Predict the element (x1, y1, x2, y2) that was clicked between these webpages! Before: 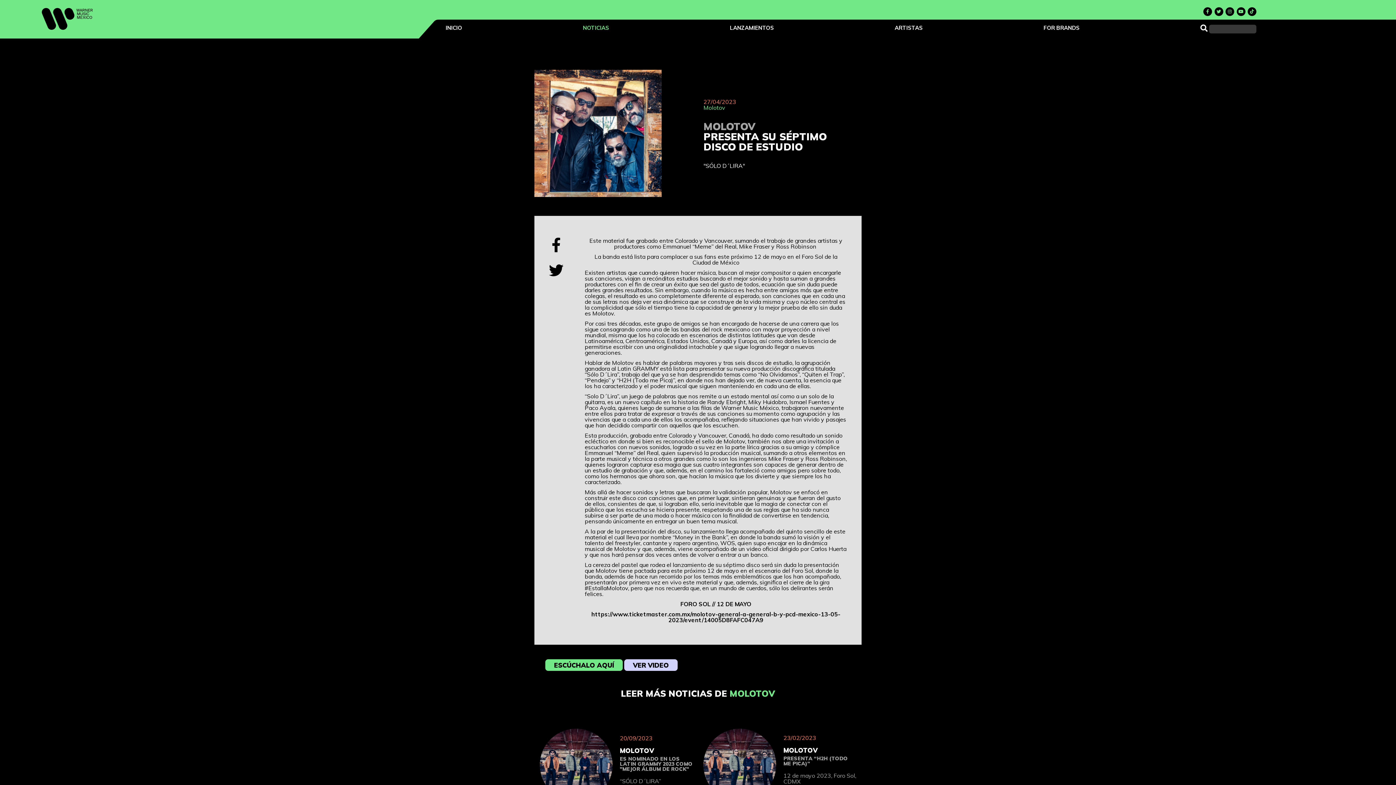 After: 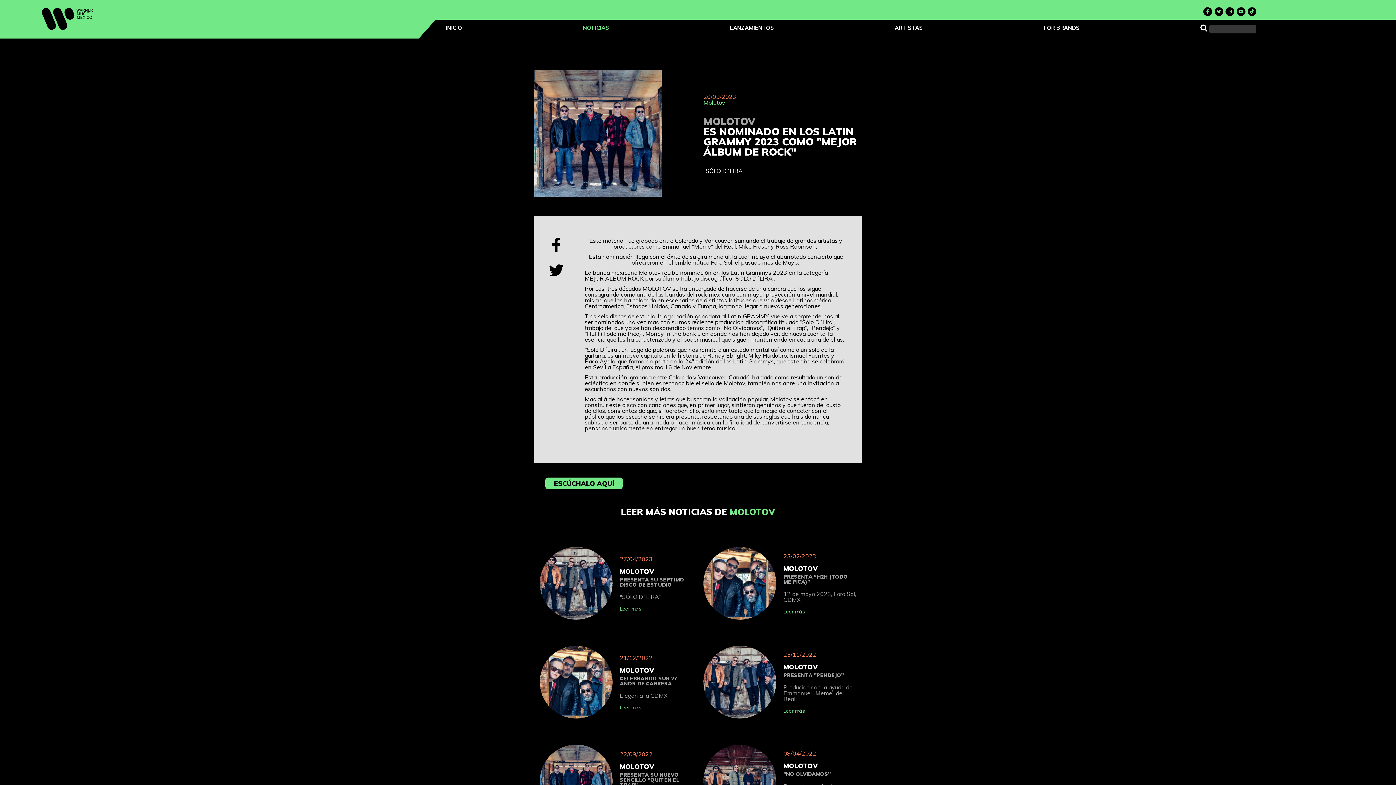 Action: label: 20/09/2023

MOLOTOV
ES NOMINADO EN LOS LATIN GRAMMY 2023 COMO "MEJOR ÁLBUM DE ROCK"

“SÓLO D´LIRA”

Leer más bbox: (534, 716, 698, 815)